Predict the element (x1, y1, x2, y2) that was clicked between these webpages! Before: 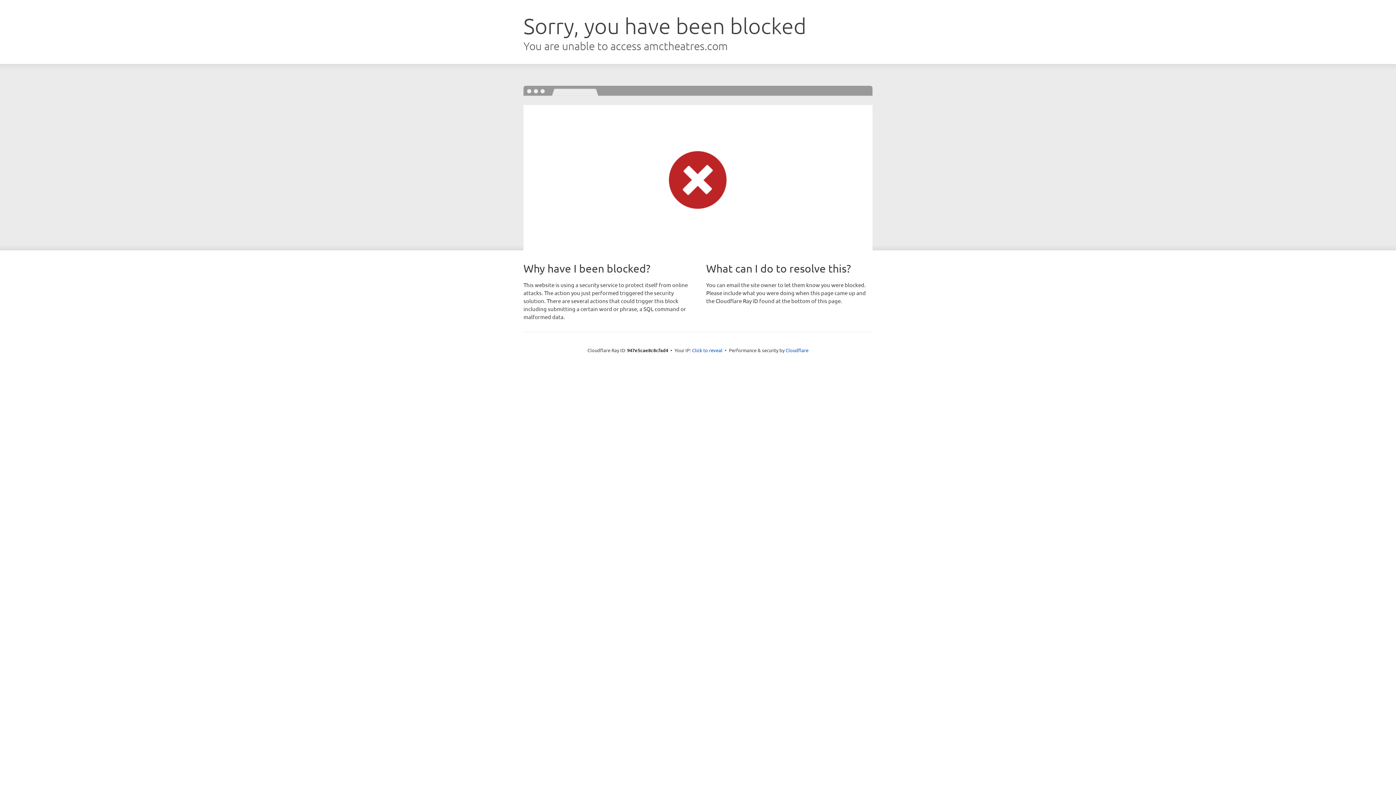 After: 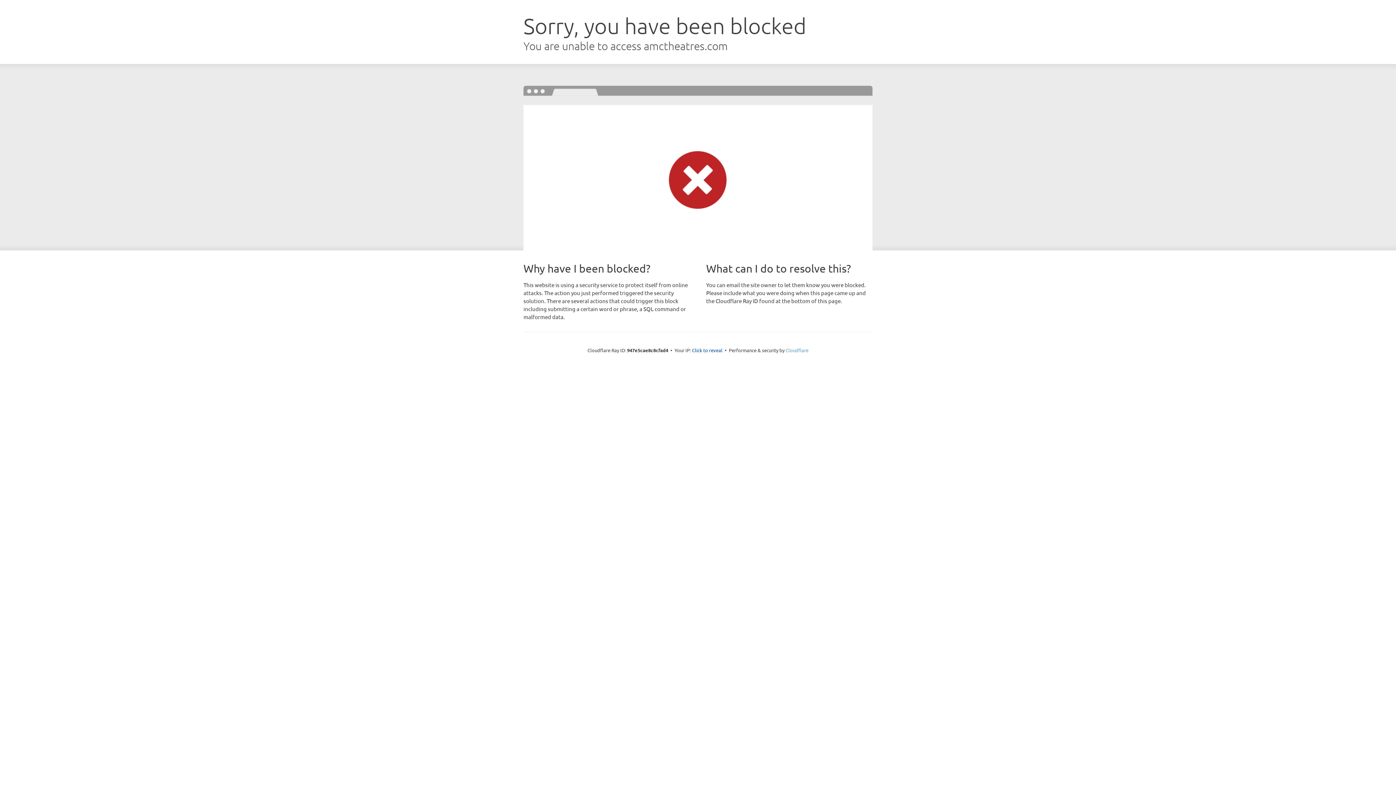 Action: label: Cloudflare bbox: (785, 347, 808, 353)